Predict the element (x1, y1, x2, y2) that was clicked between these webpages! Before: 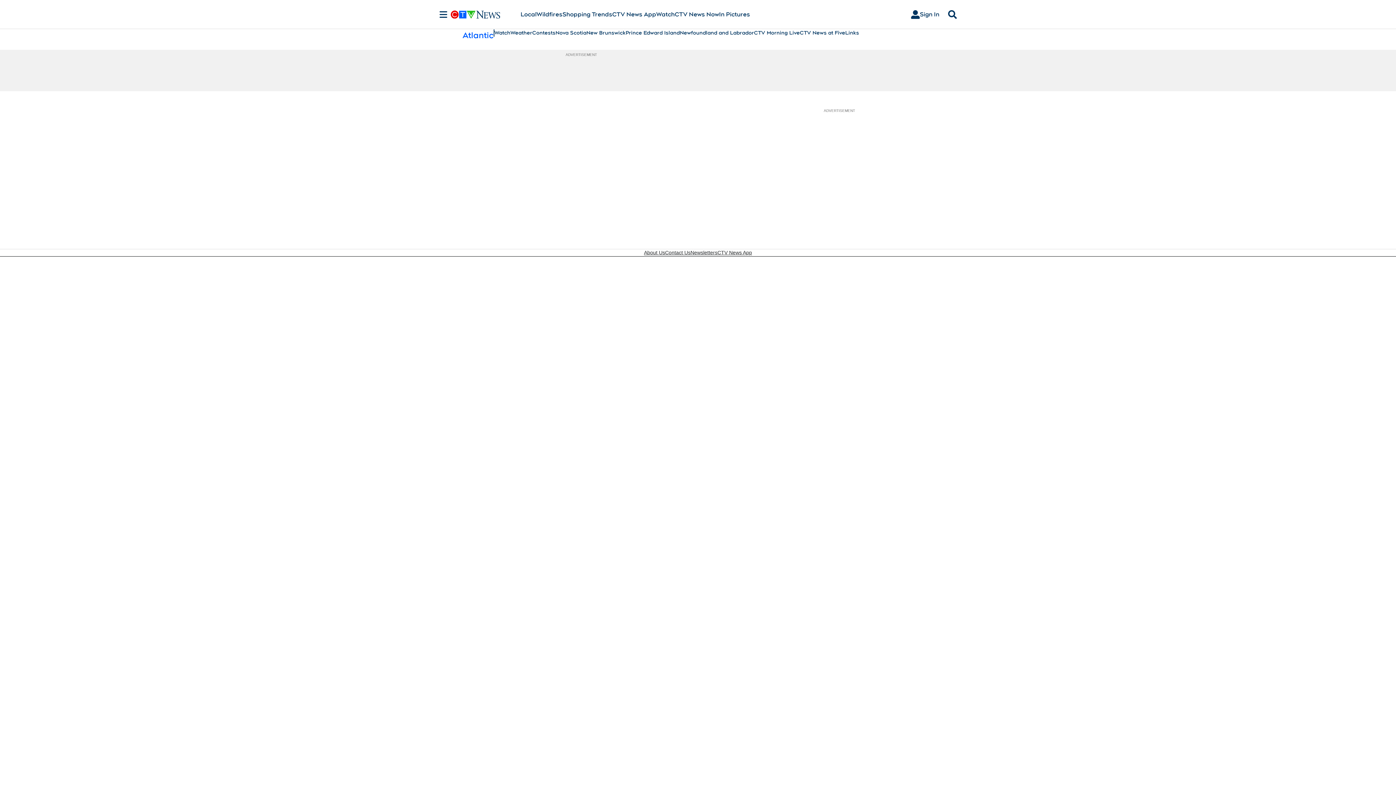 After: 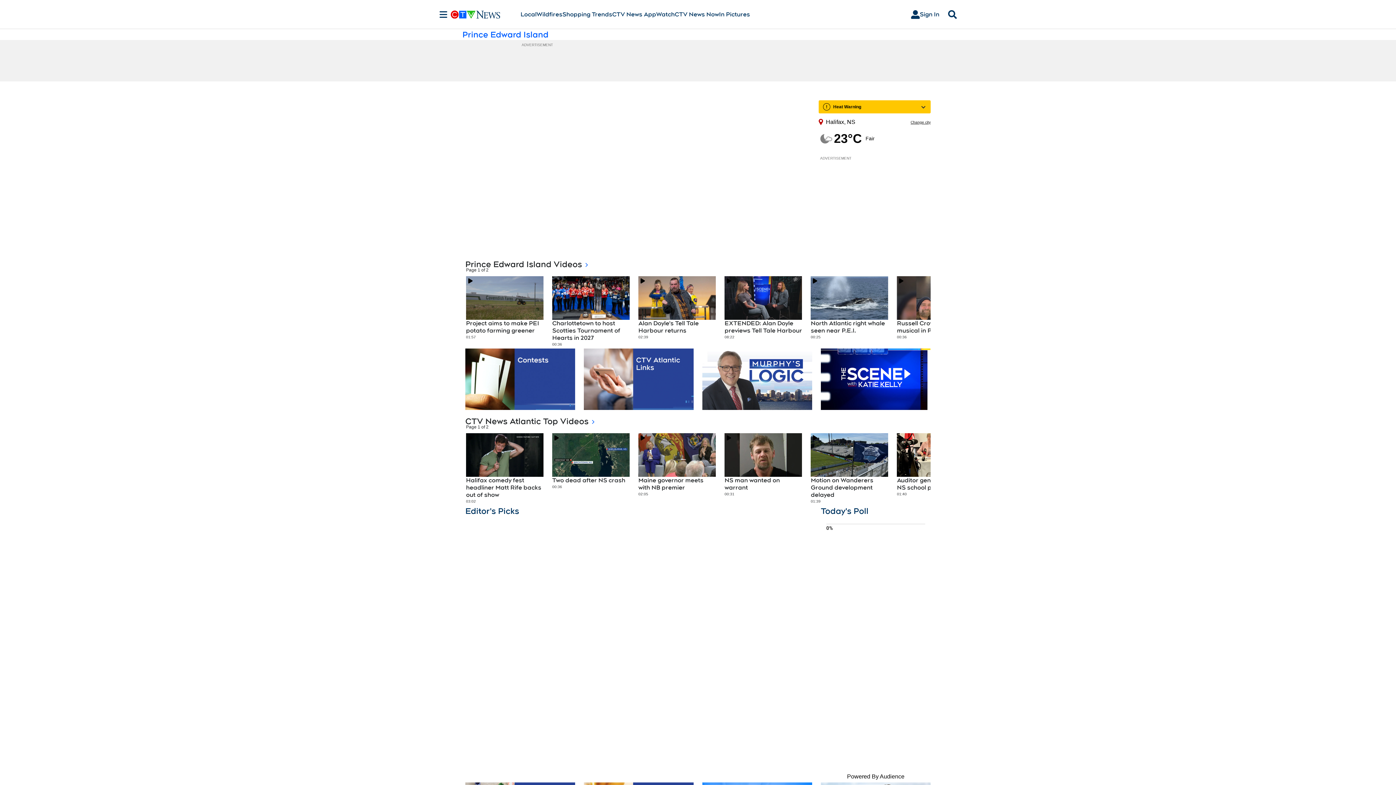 Action: label: Prince Edward Island bbox: (625, 29, 680, 36)